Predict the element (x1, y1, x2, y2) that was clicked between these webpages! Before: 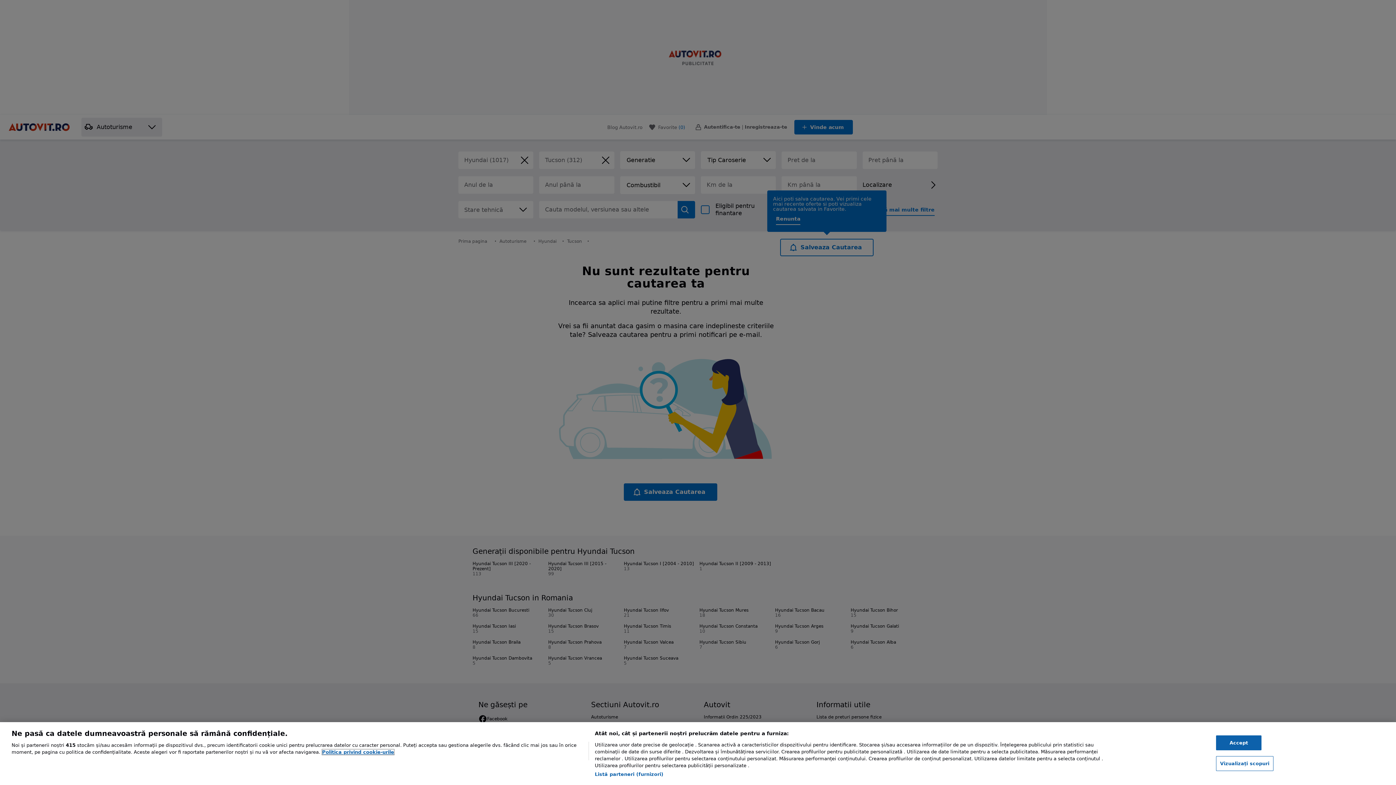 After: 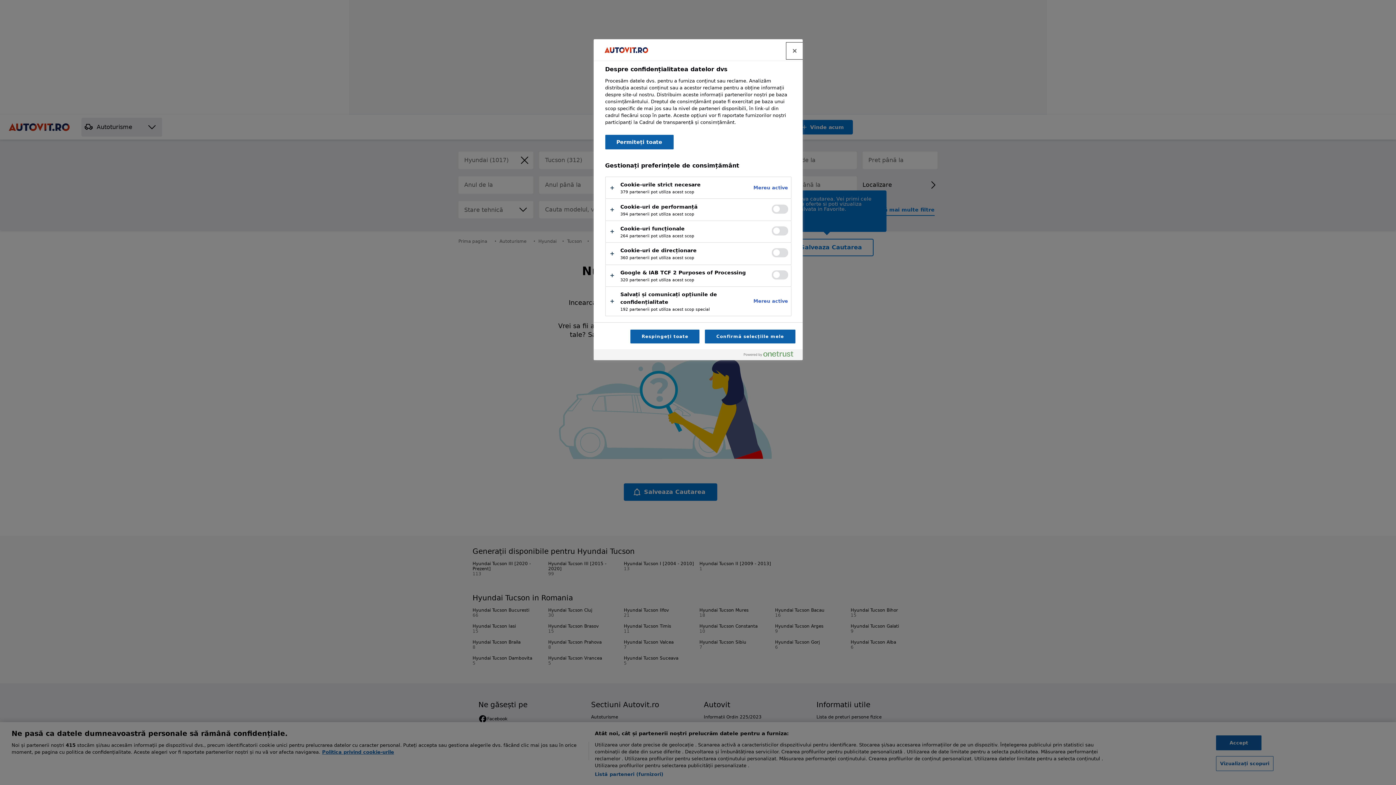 Action: bbox: (1216, 756, 1273, 771) label: Vizualizați scopuri